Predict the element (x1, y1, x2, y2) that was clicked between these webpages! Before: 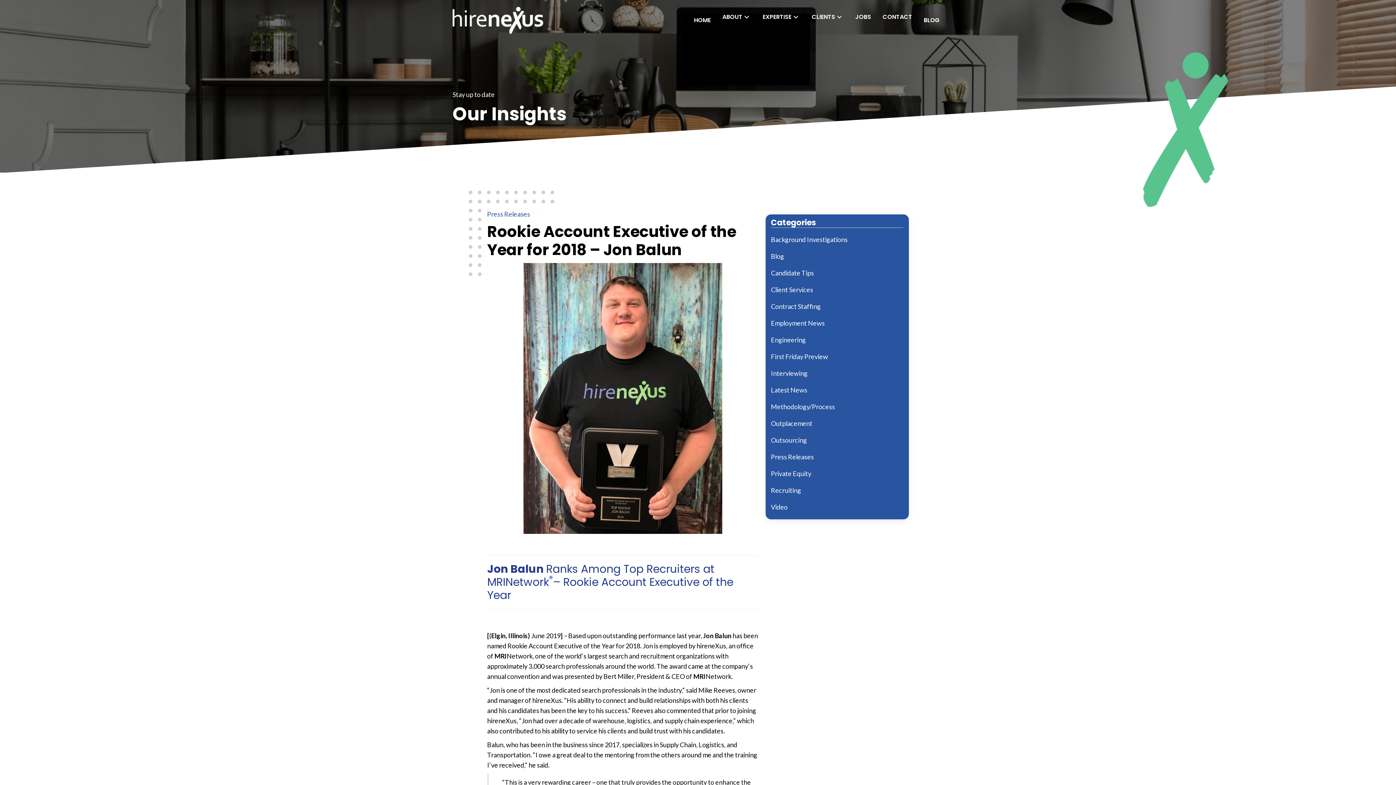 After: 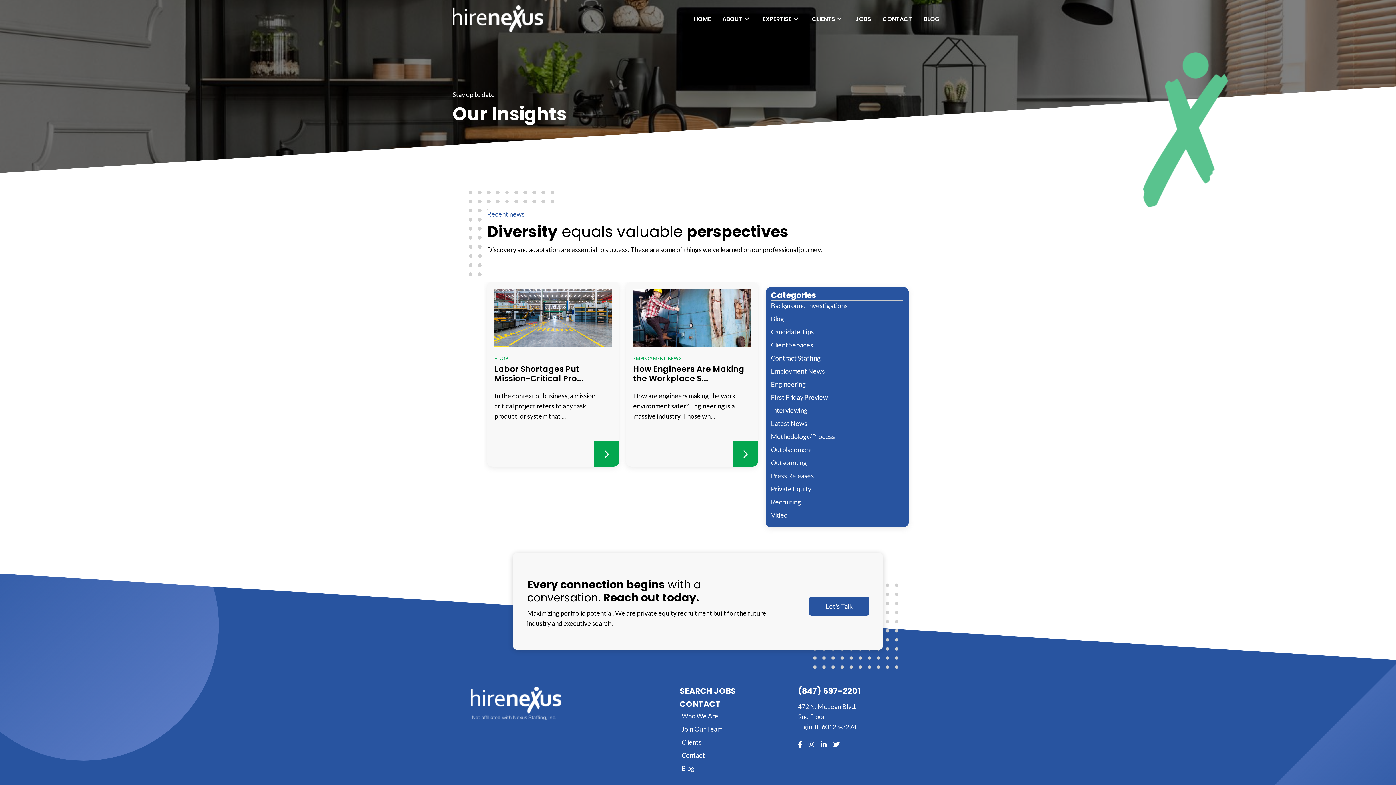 Action: label: Engineering bbox: (771, 336, 806, 344)